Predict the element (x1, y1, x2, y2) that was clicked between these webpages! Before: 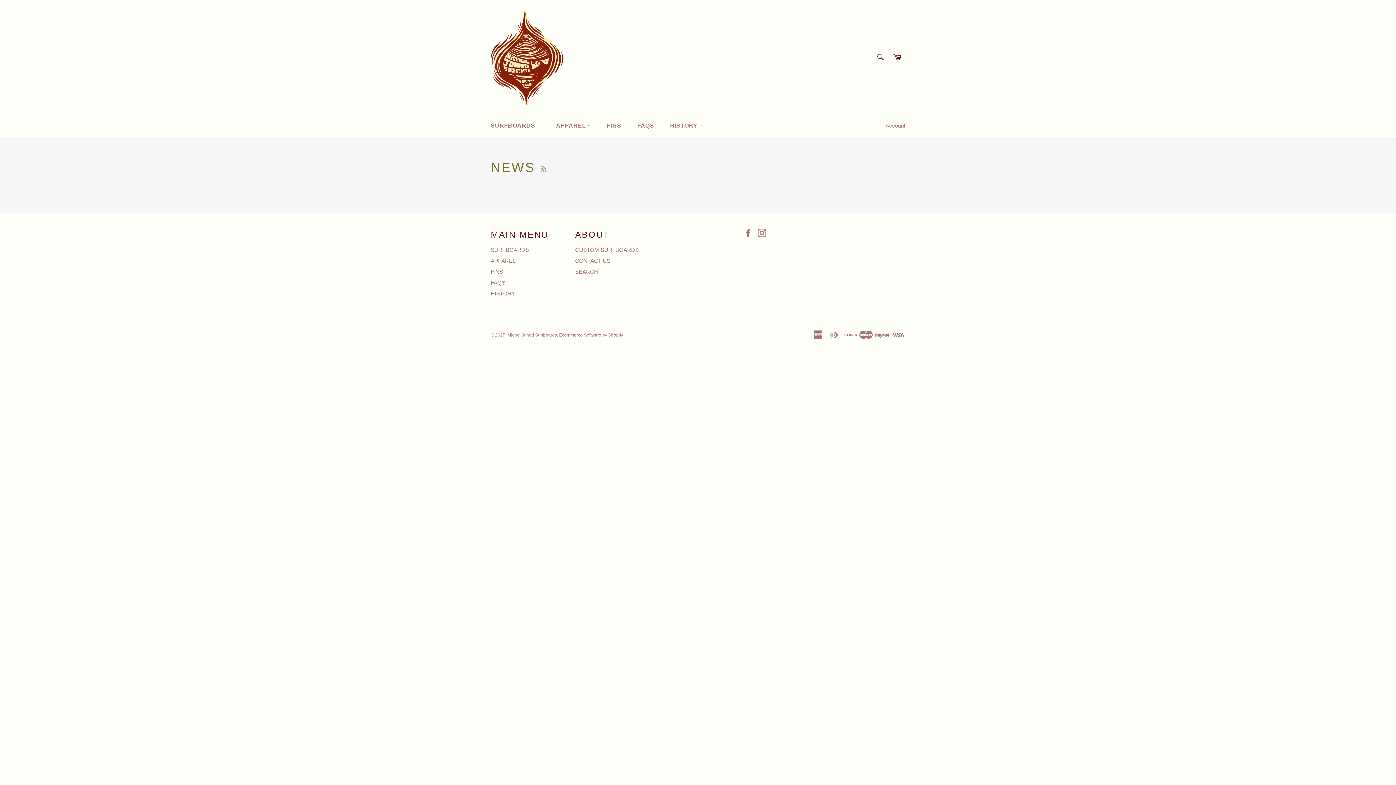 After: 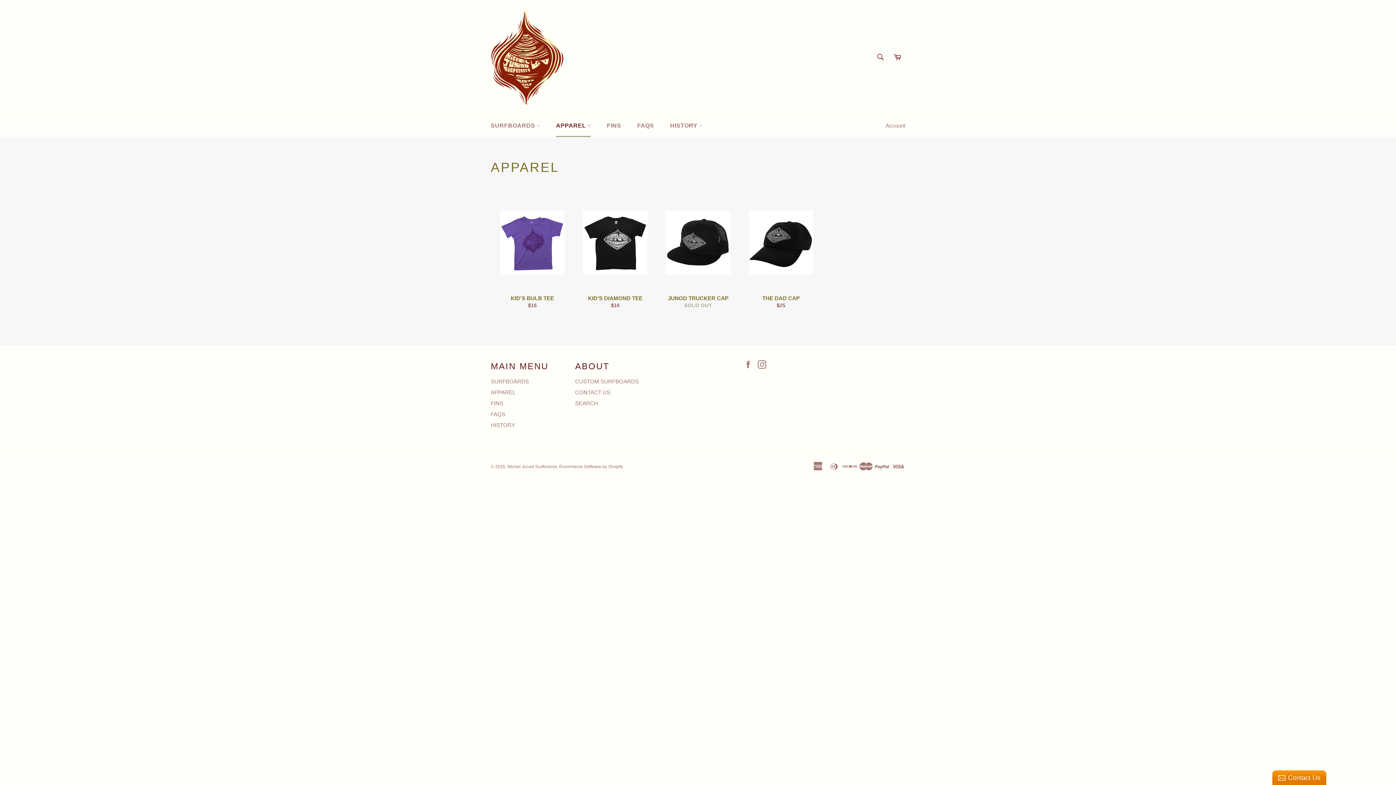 Action: label: APPAREL bbox: (490, 257, 515, 264)